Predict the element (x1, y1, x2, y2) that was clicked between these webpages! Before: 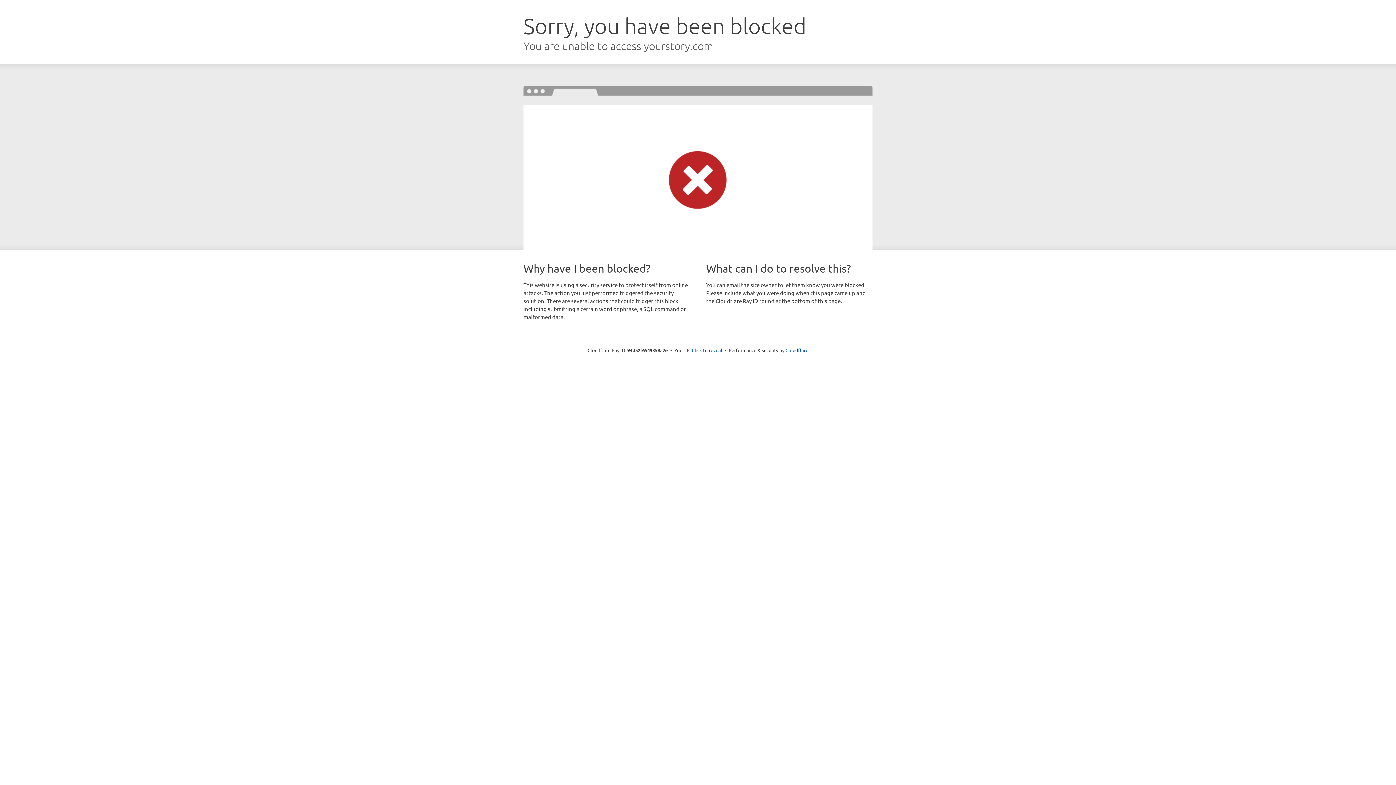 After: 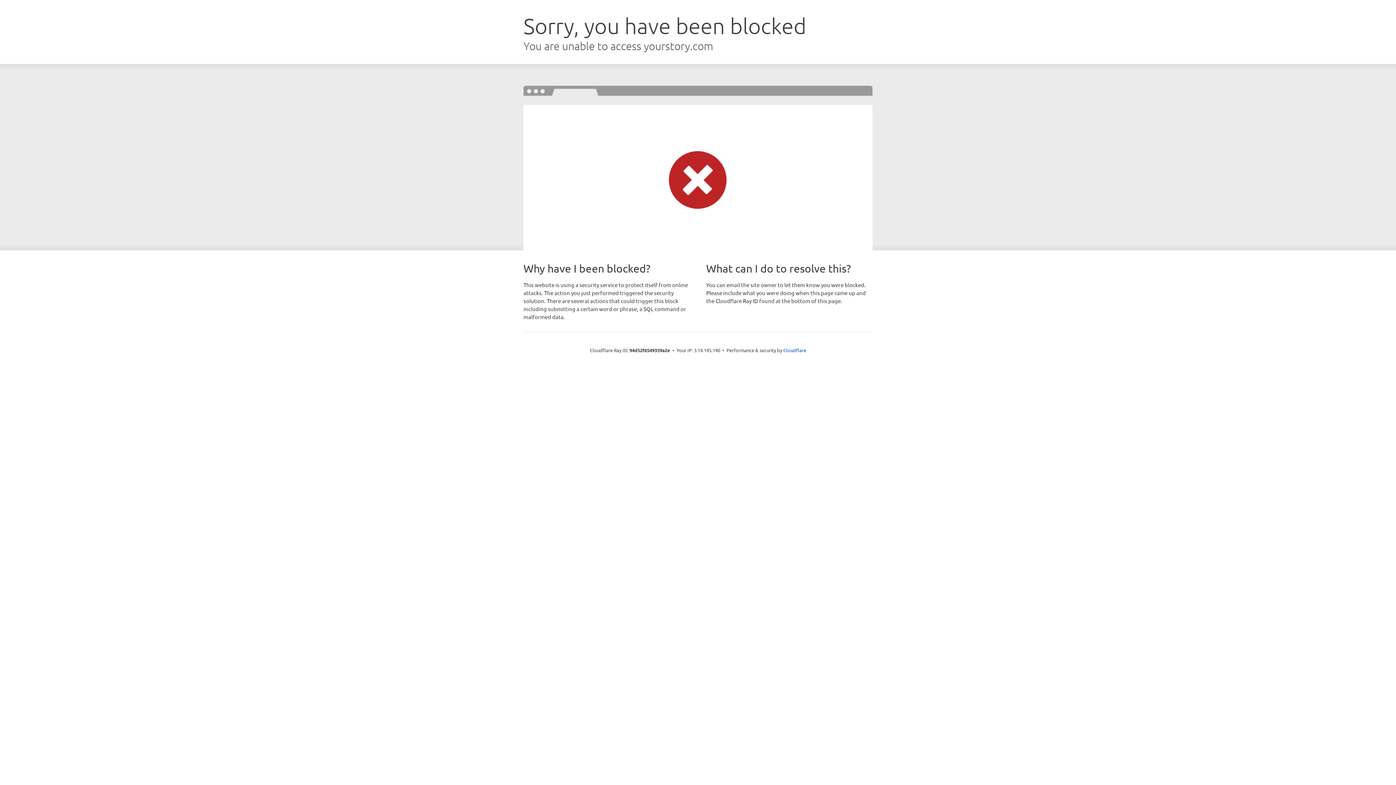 Action: label: Click to reveal bbox: (692, 346, 722, 353)